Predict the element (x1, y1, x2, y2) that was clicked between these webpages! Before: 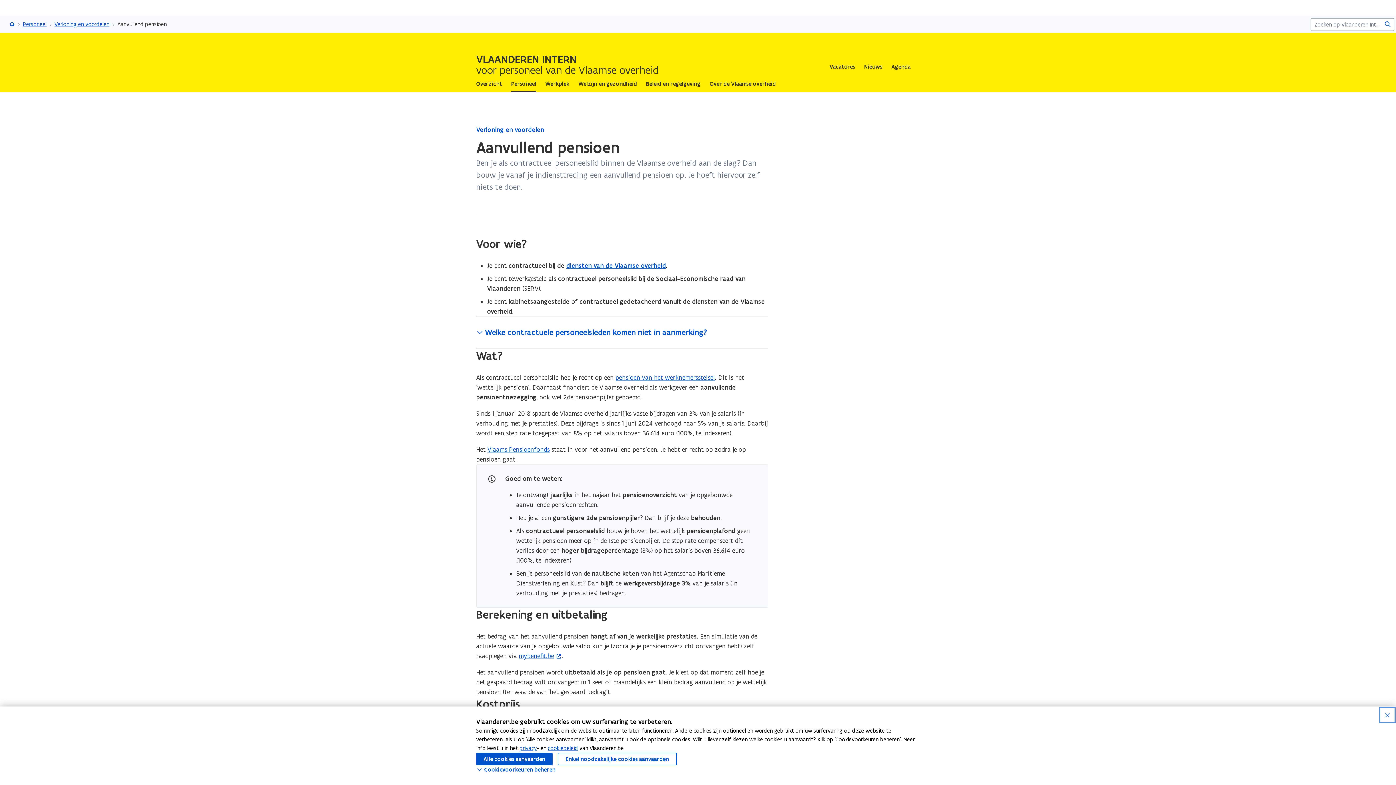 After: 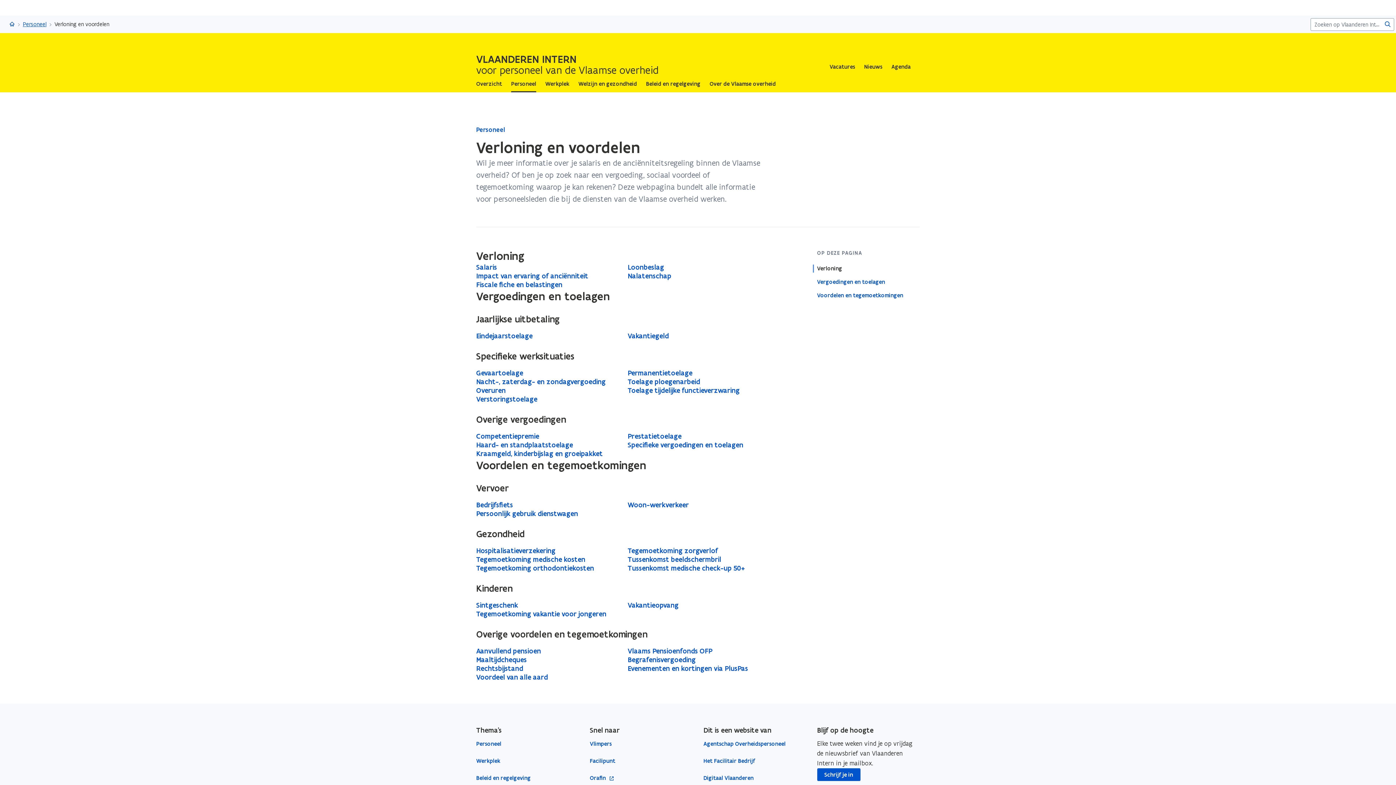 Action: bbox: (476, 125, 544, 134) label: Verloning en voordelen